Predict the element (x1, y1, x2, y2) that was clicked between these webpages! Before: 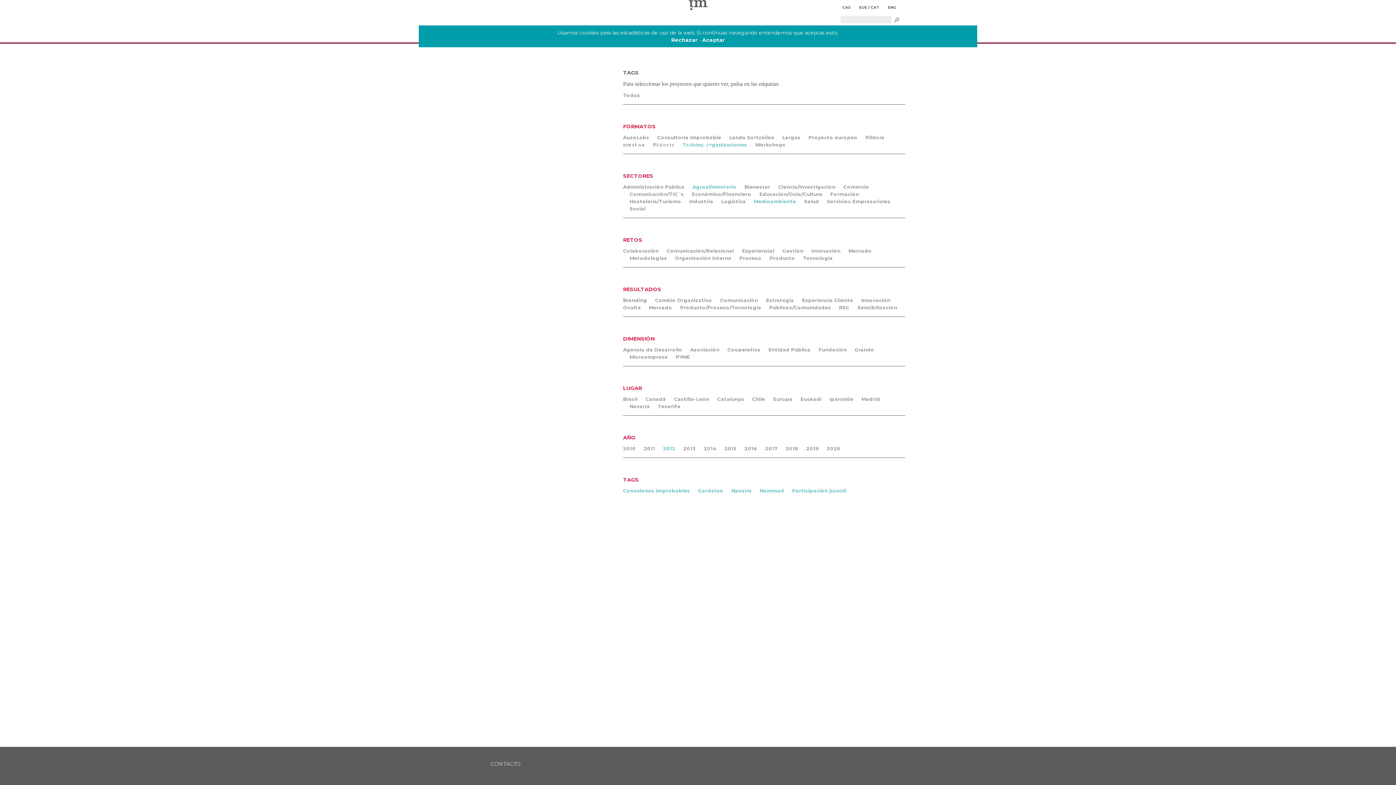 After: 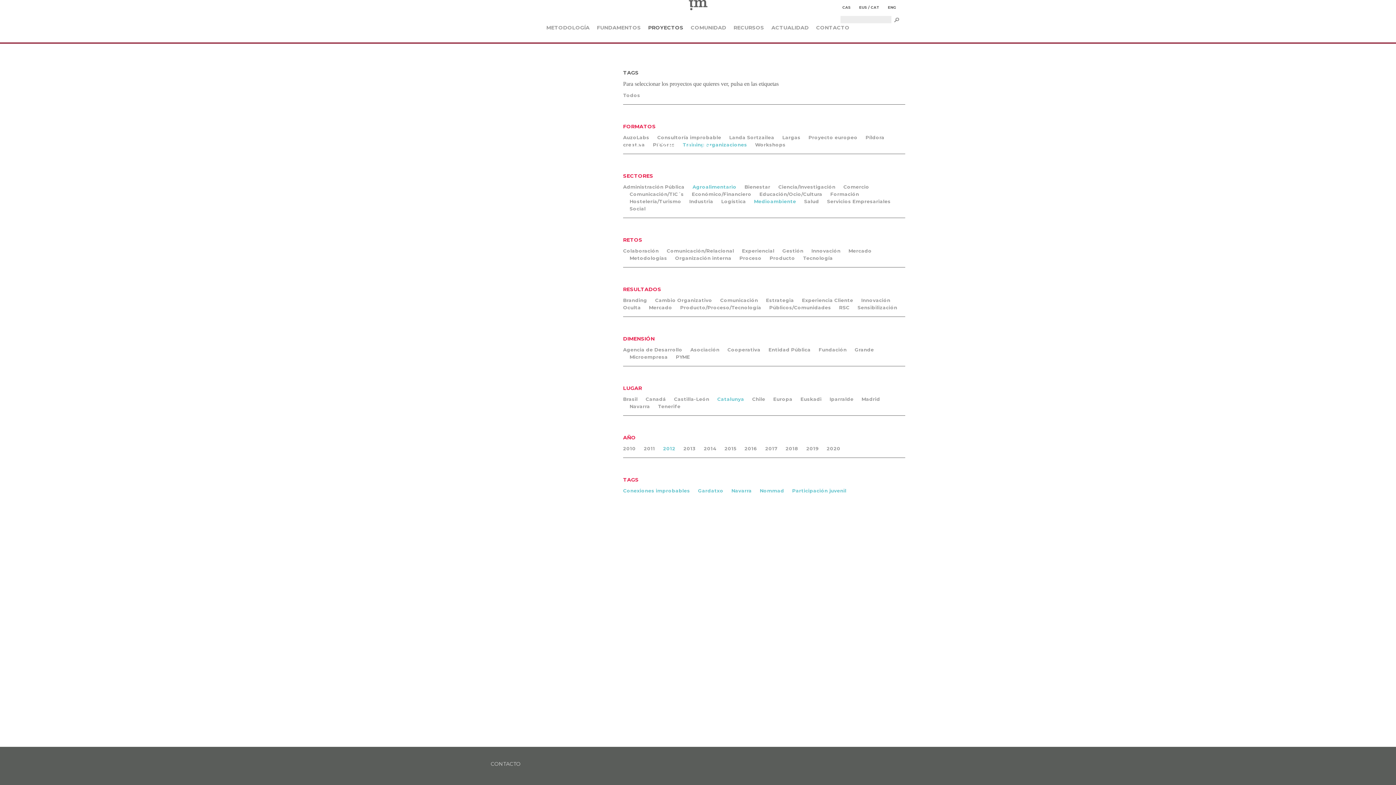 Action: label: Catalunya bbox: (717, 396, 744, 402)